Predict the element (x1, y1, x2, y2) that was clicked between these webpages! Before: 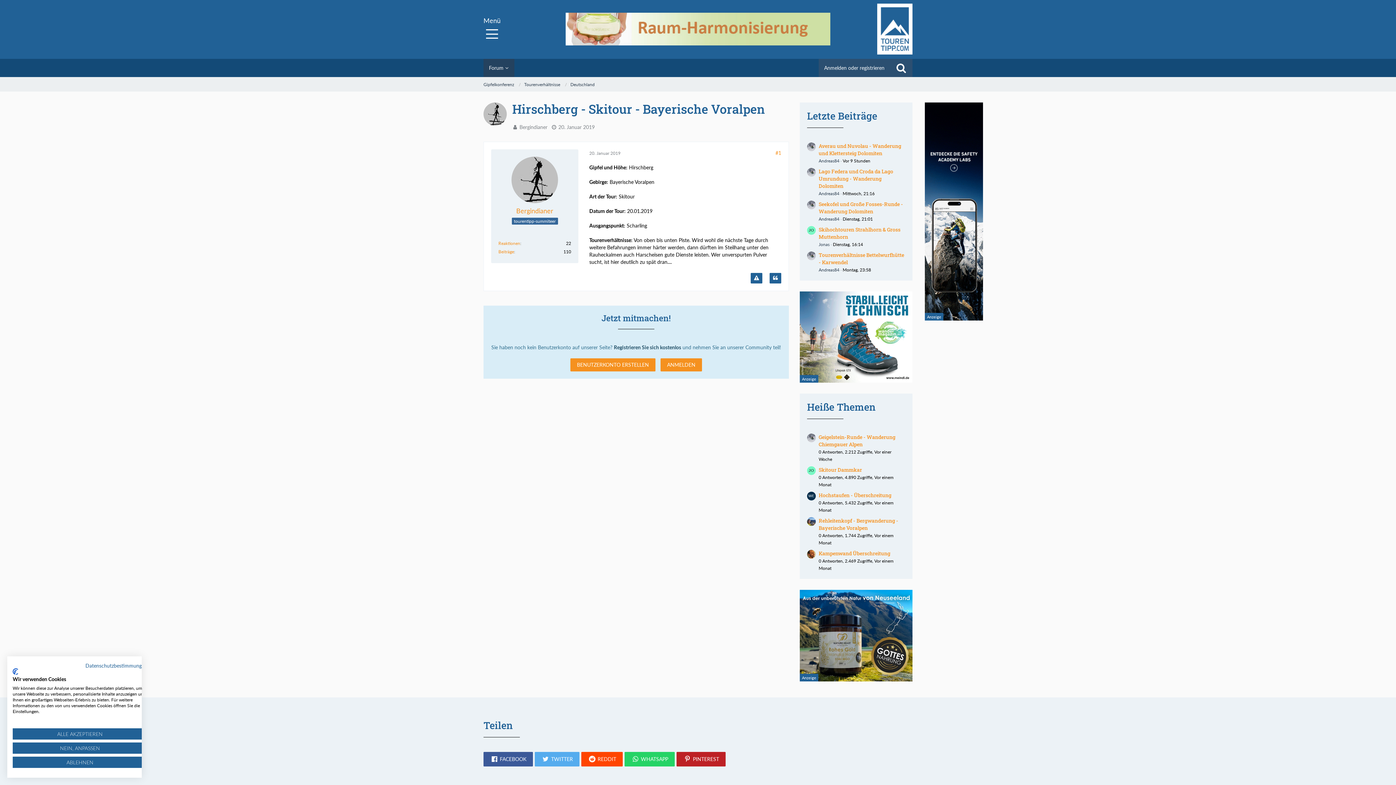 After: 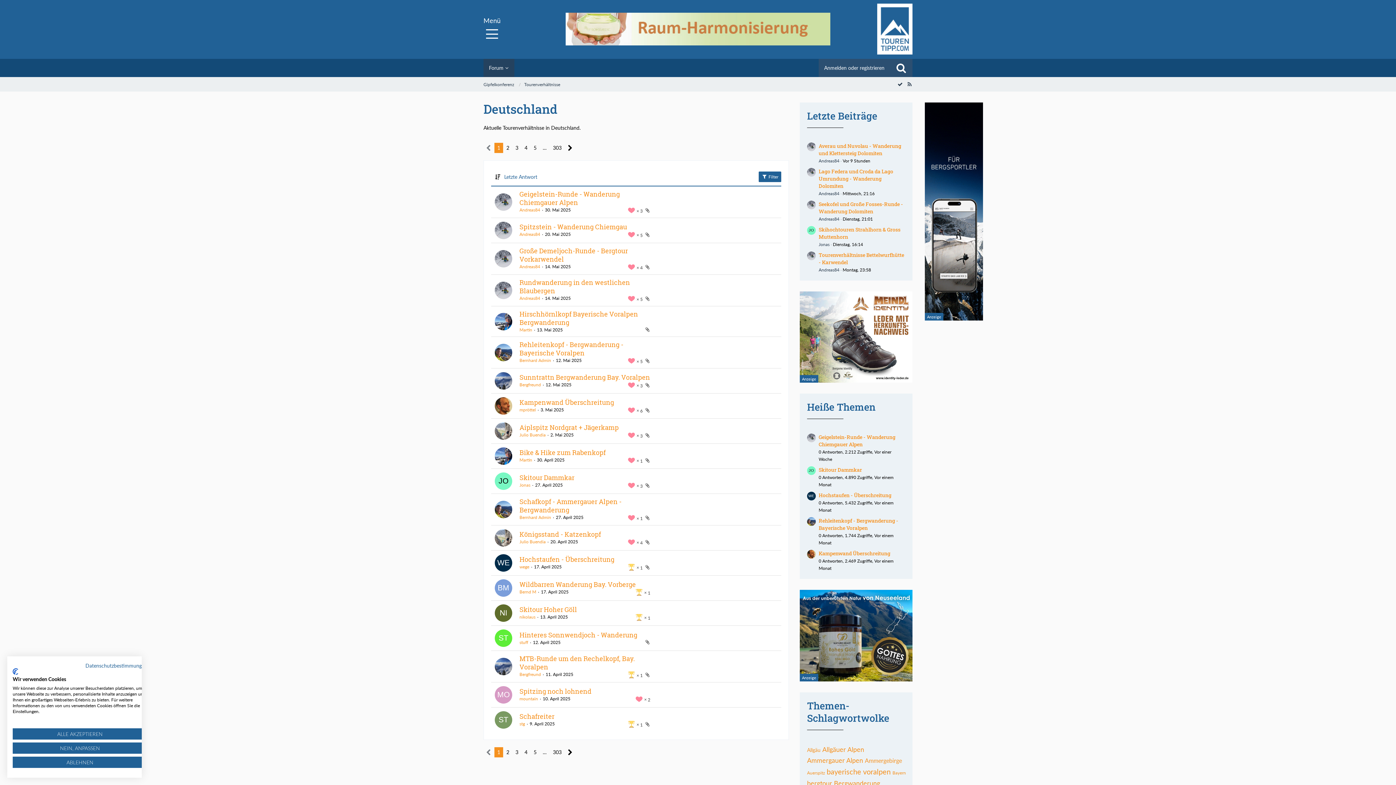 Action: label: Deutschland bbox: (570, 81, 594, 87)